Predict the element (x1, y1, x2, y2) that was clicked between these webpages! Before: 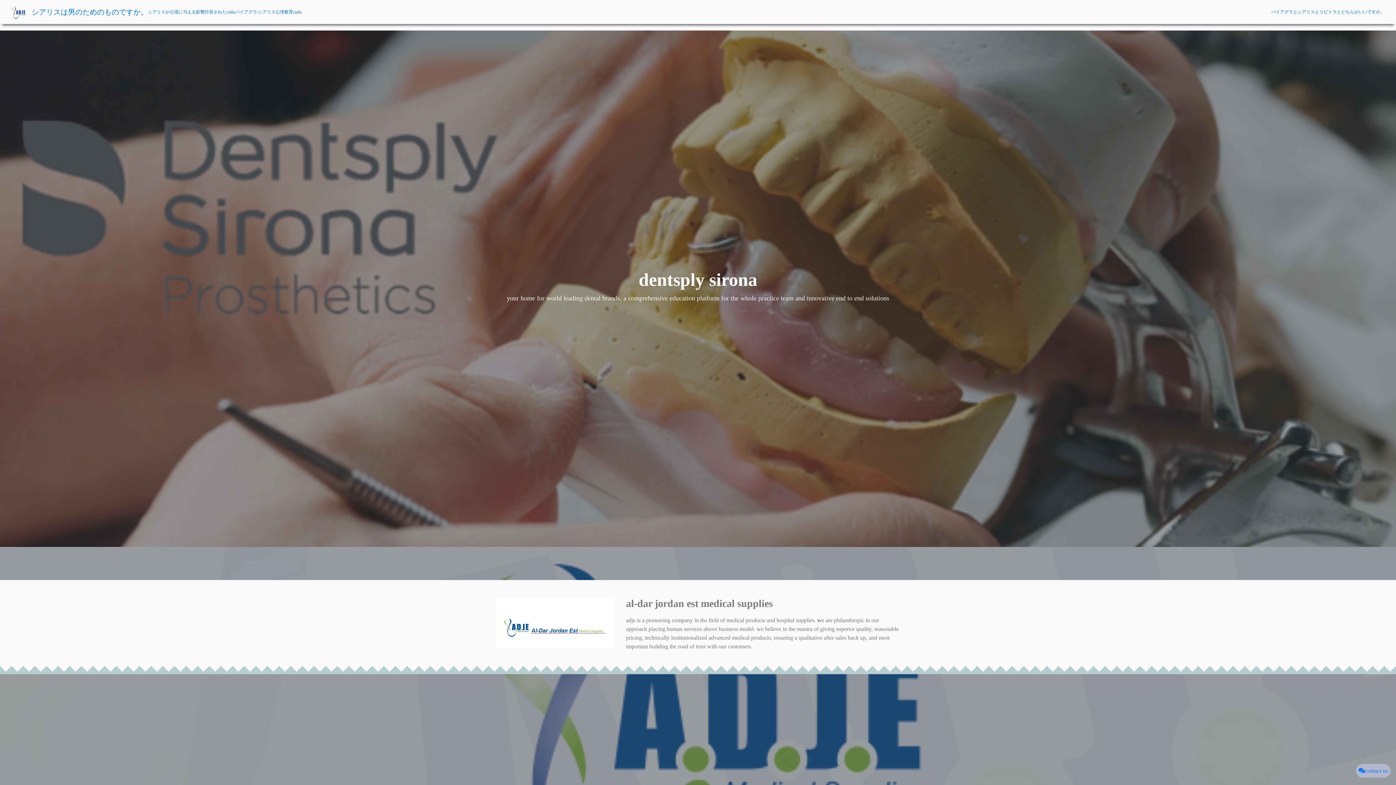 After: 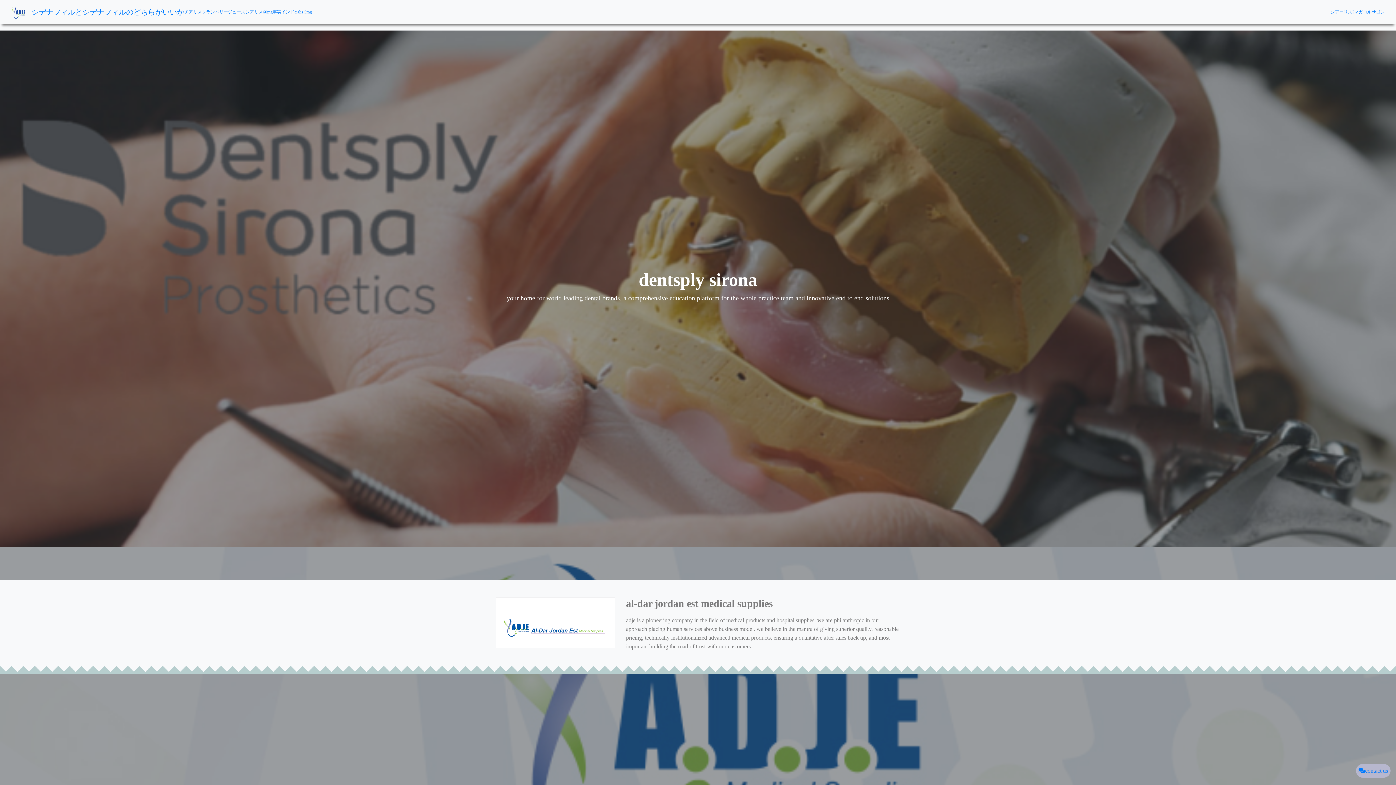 Action: label: 心理教育cialis bbox: (275, 9, 301, 14)